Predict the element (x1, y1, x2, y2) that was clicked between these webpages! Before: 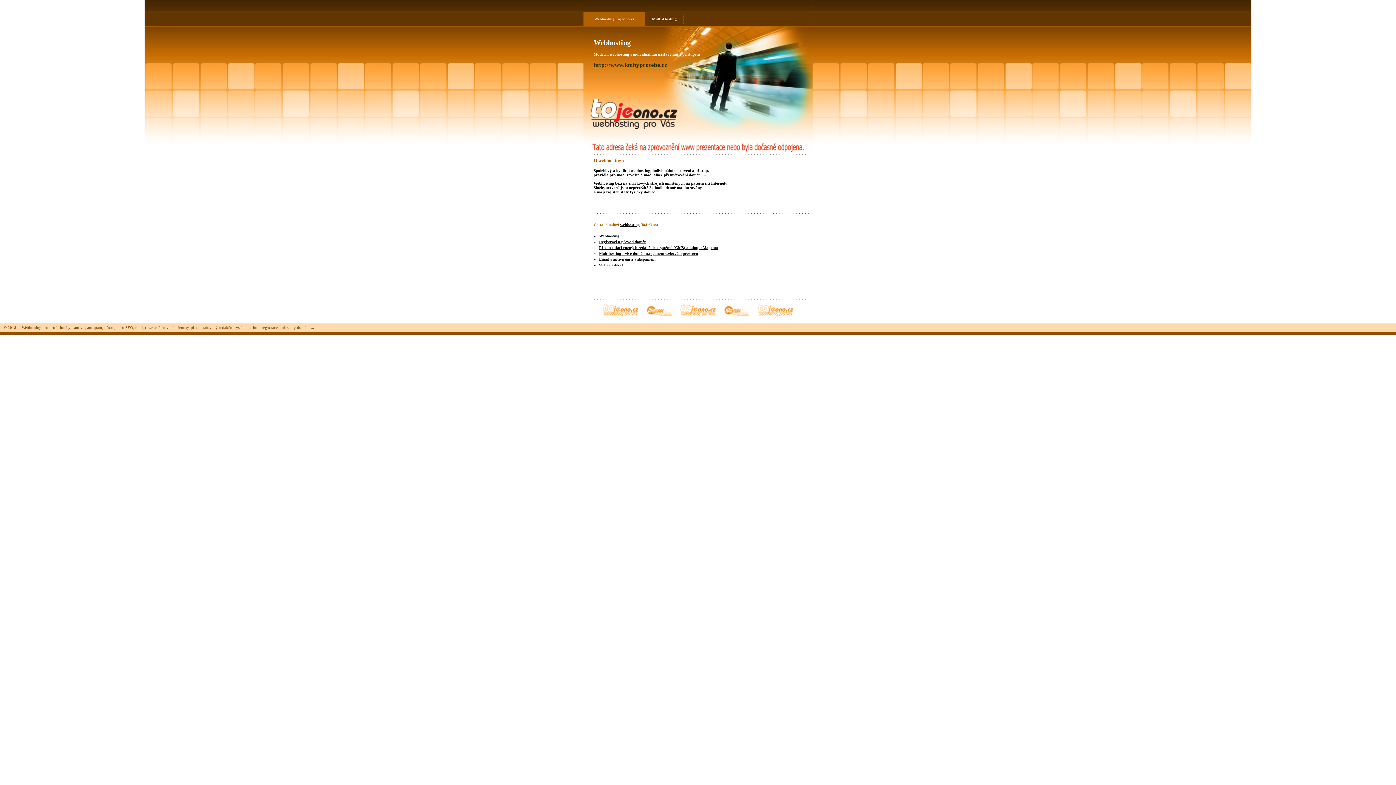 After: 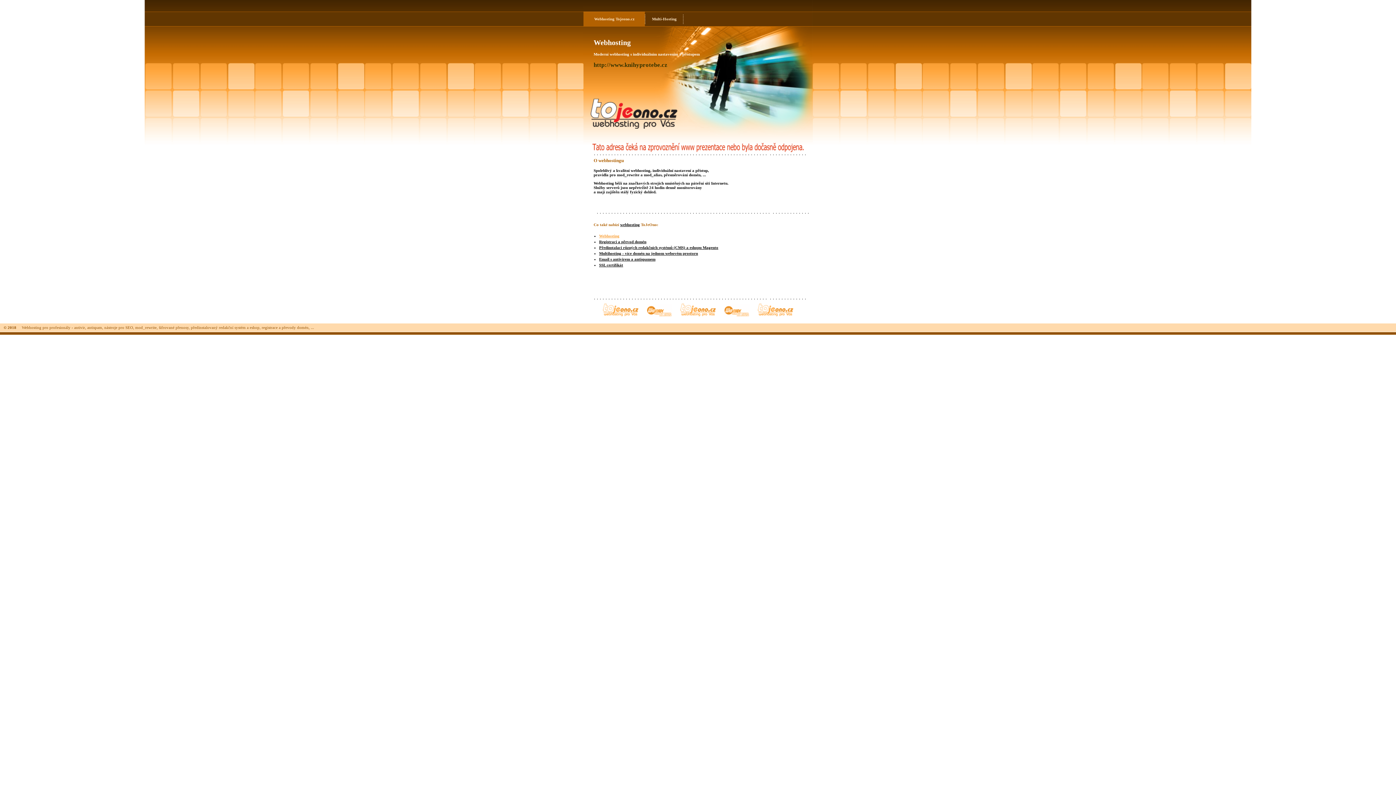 Action: label: Webhosting bbox: (599, 233, 619, 238)